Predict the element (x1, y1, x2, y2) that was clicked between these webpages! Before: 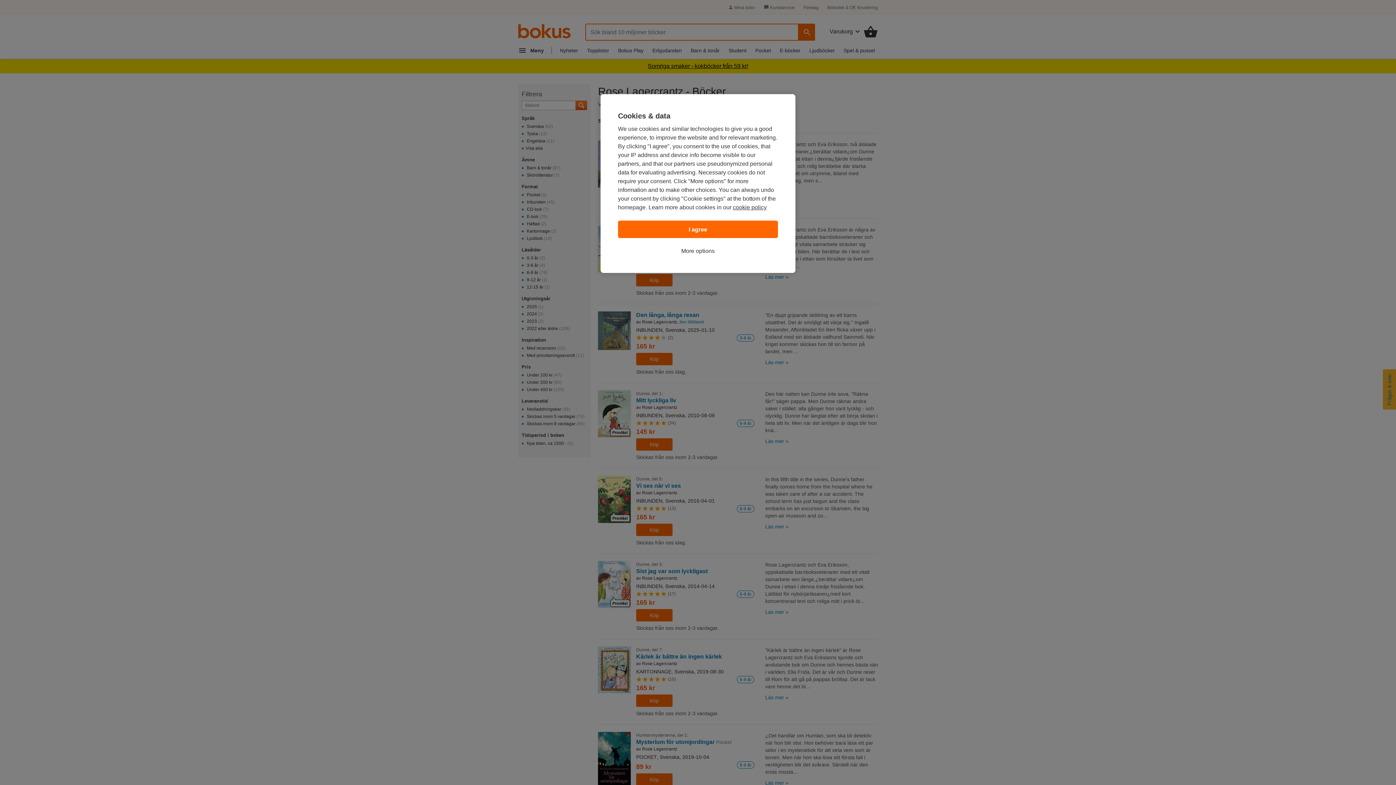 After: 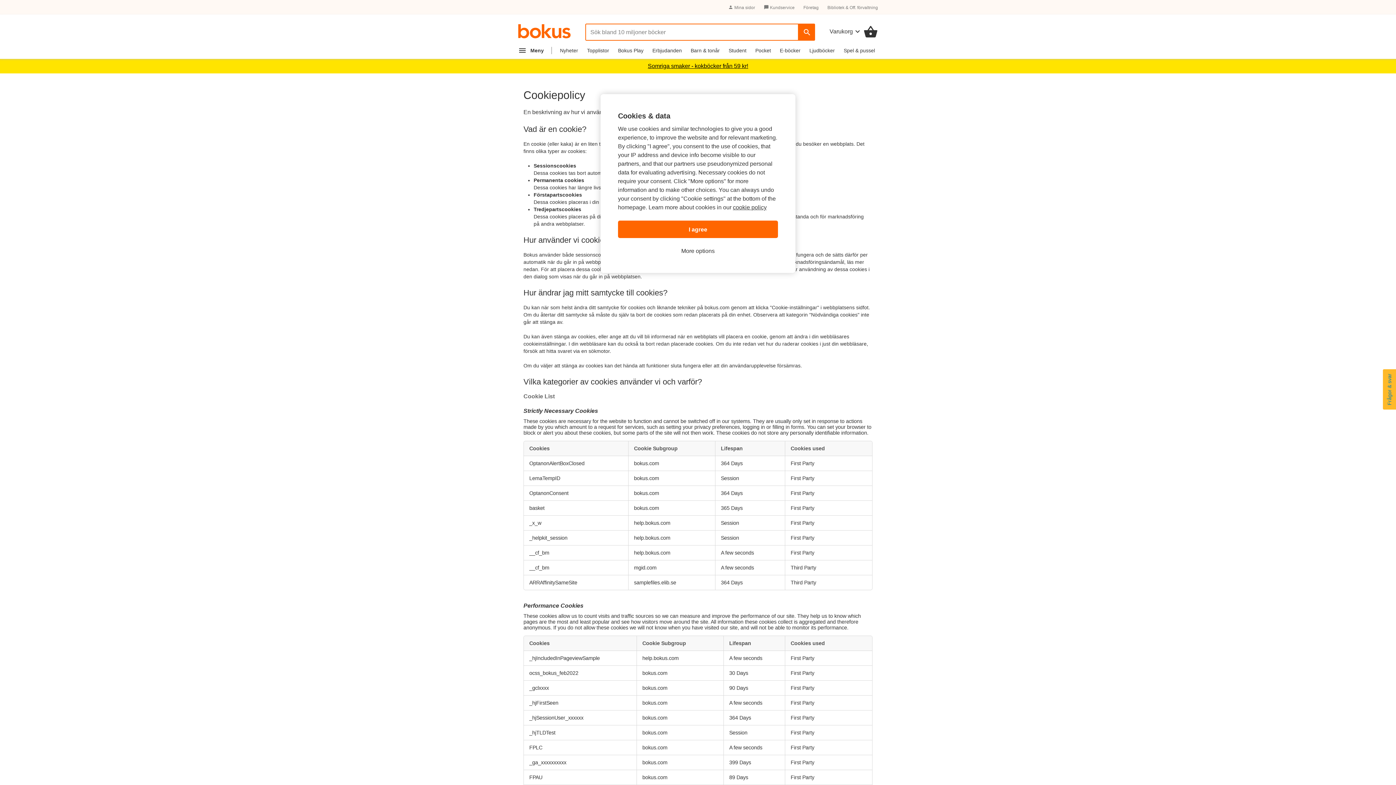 Action: bbox: (733, 204, 766, 210) label: cookie policy